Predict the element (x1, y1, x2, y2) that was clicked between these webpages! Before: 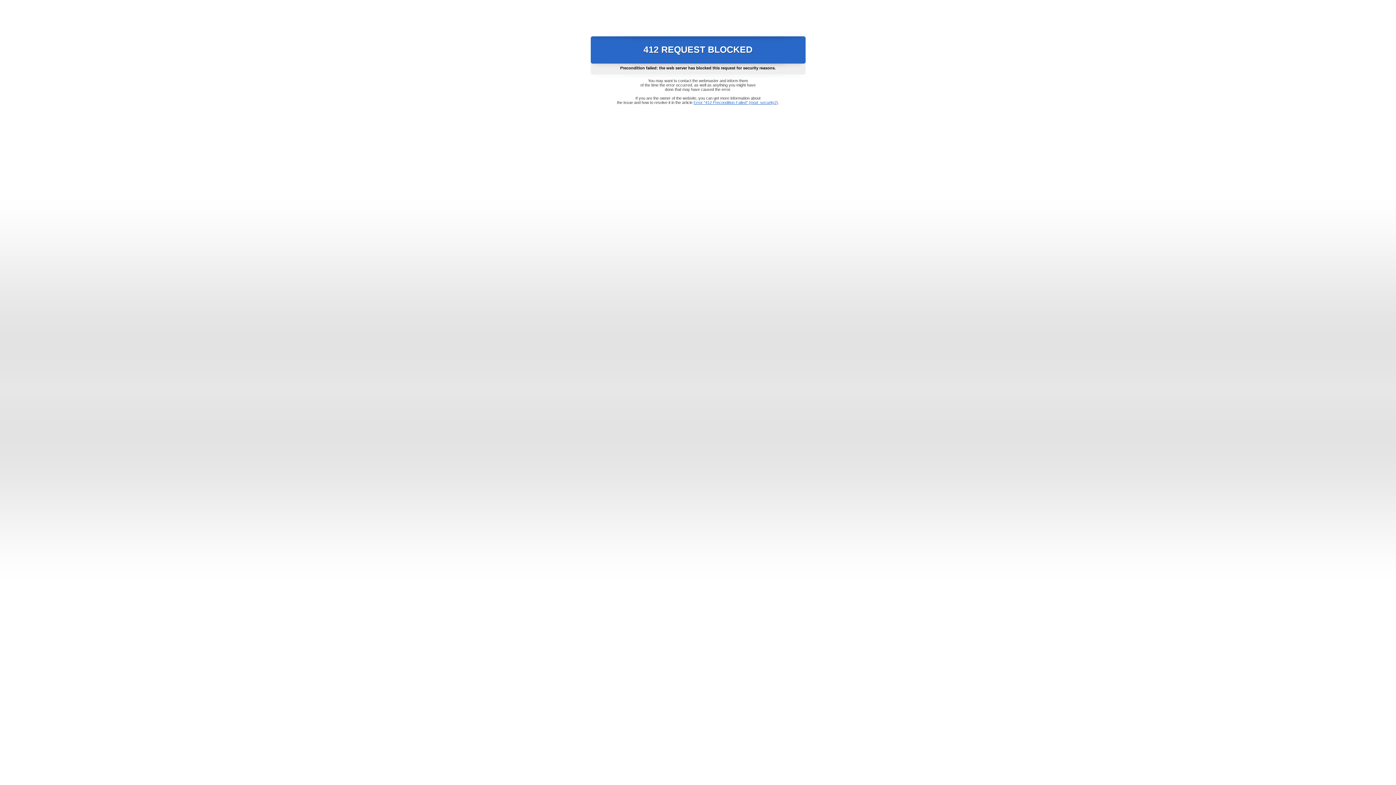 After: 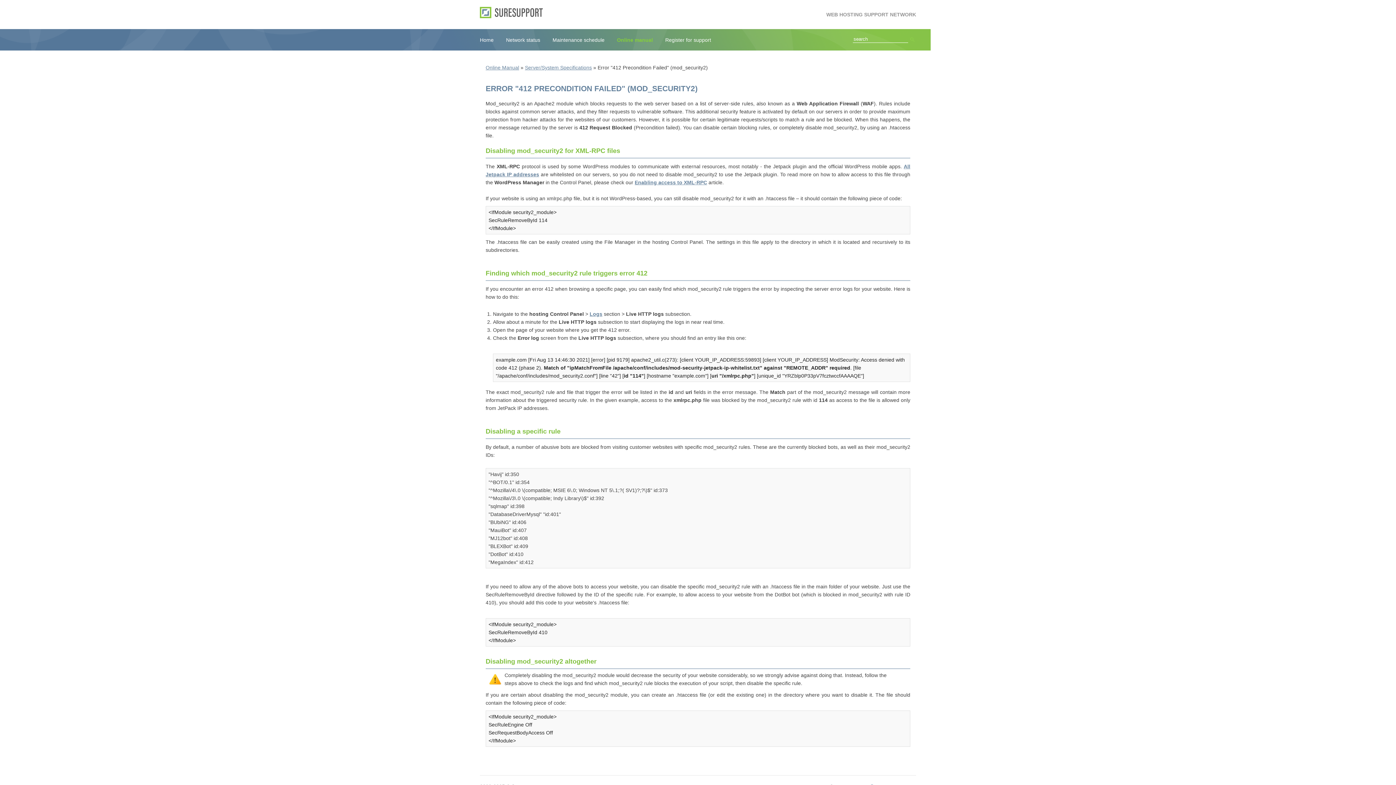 Action: label: Error "412 Precondition Failed" (mod_security2) bbox: (693, 100, 778, 104)